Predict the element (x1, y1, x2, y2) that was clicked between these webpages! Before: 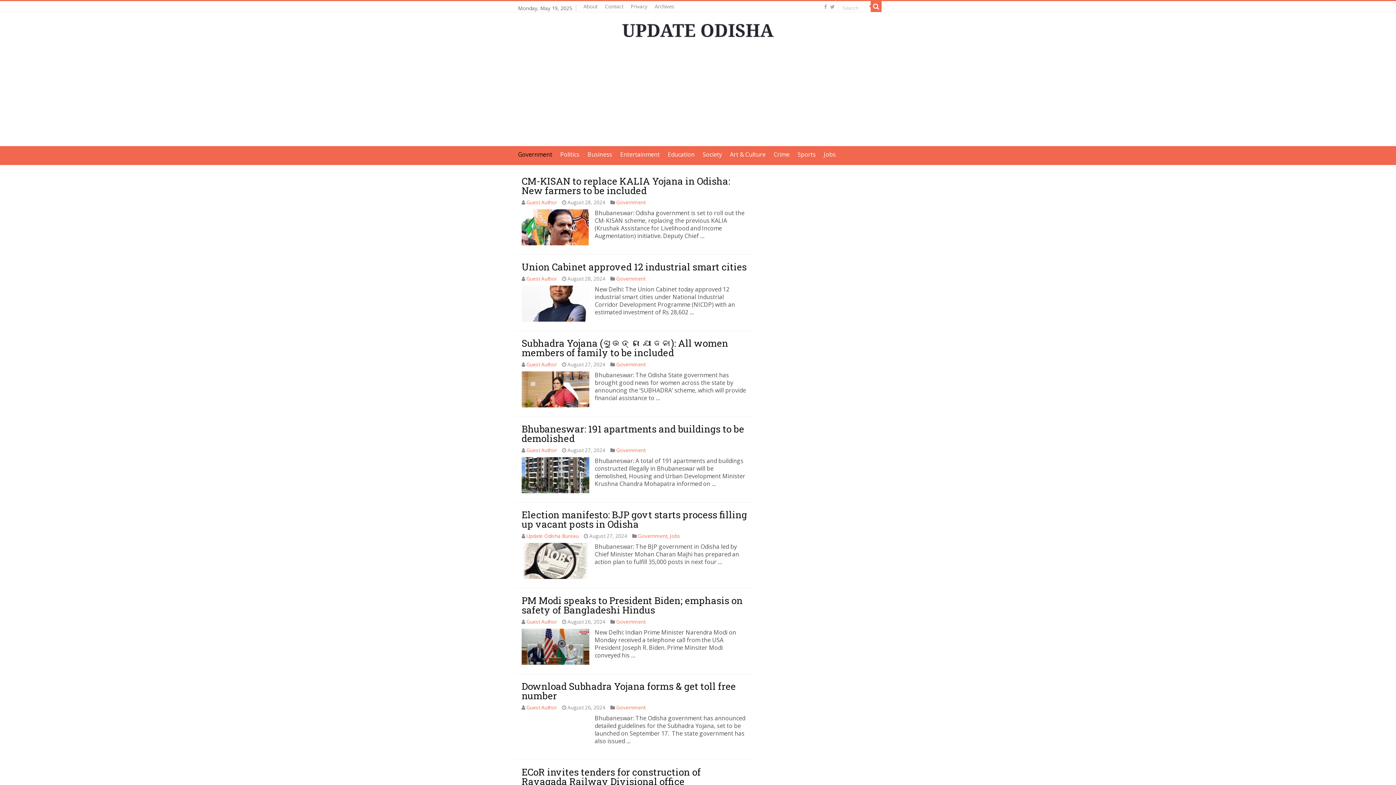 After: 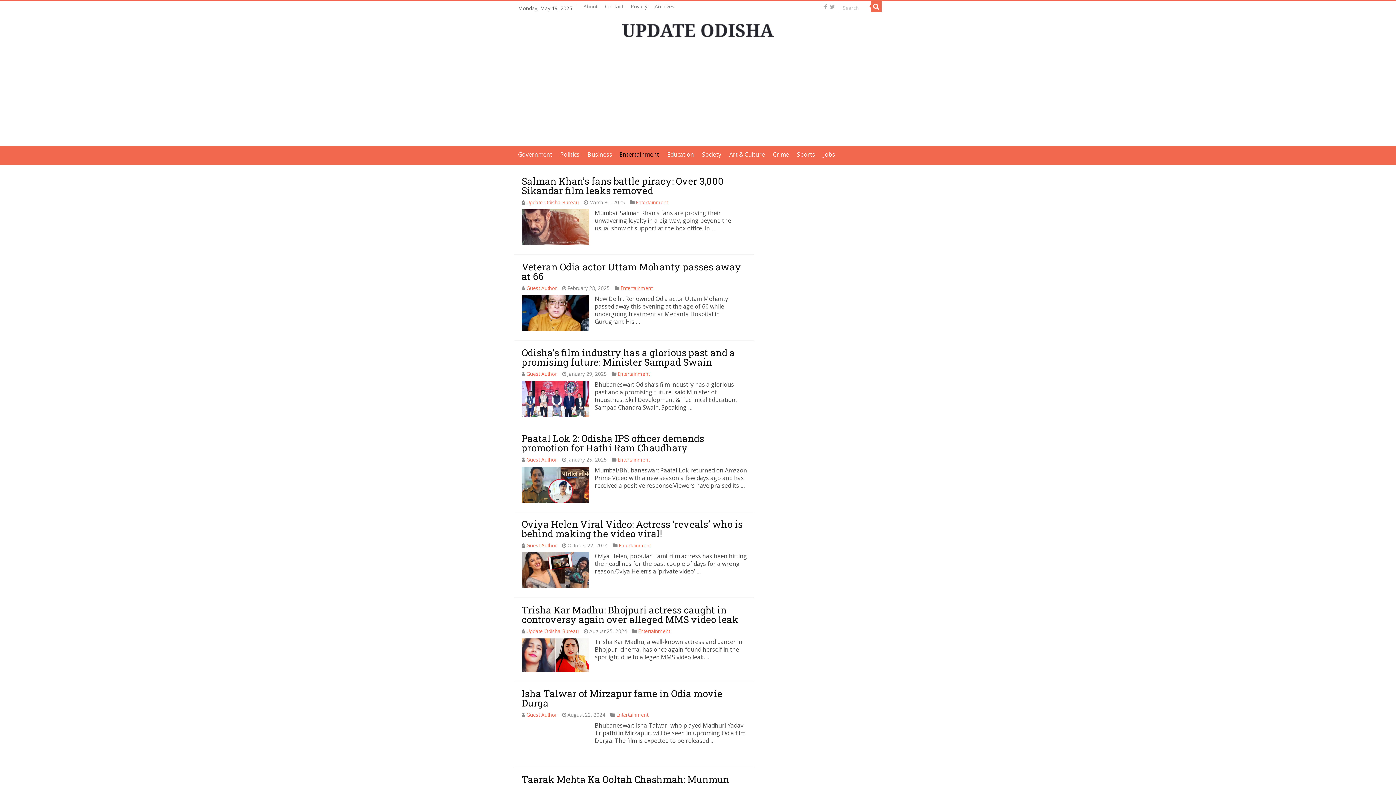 Action: label: Entertainment bbox: (616, 146, 663, 161)